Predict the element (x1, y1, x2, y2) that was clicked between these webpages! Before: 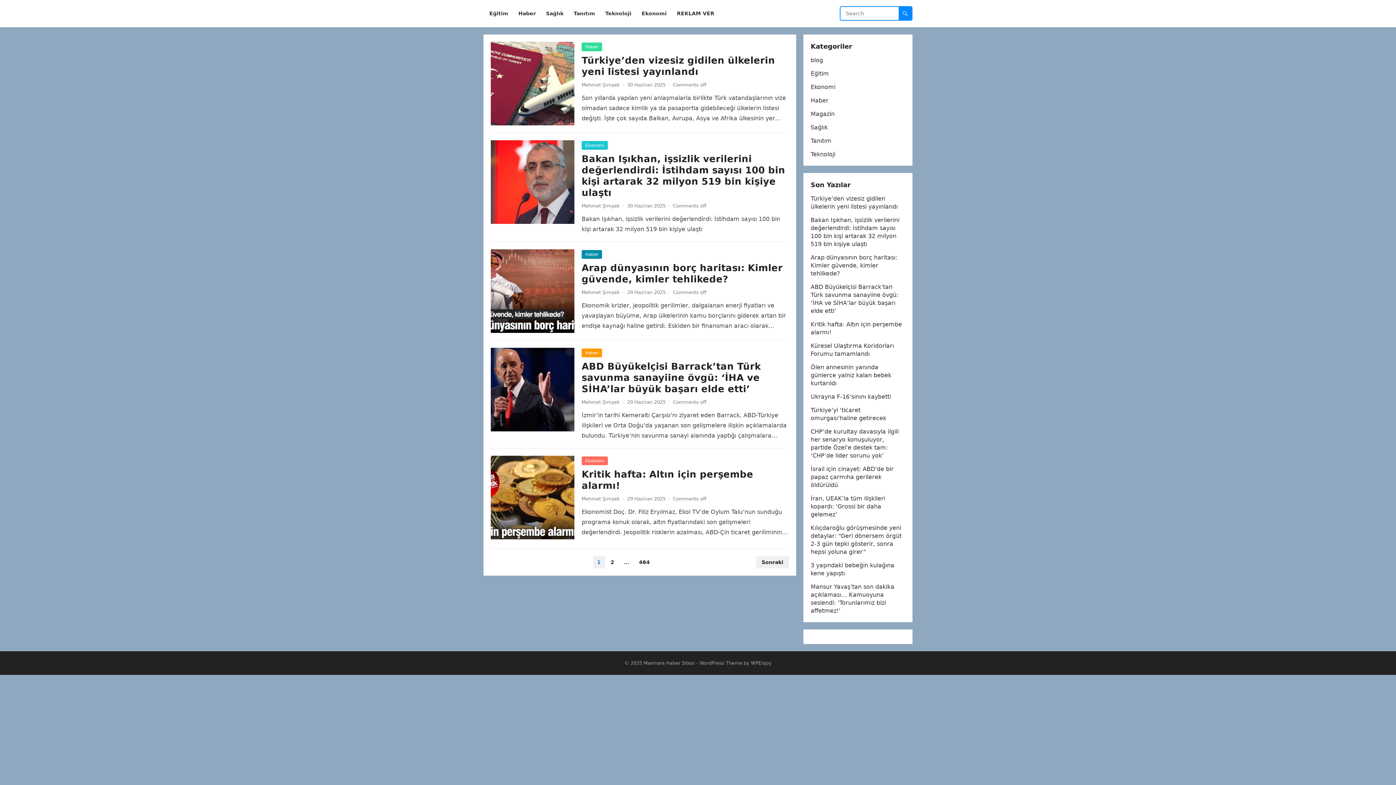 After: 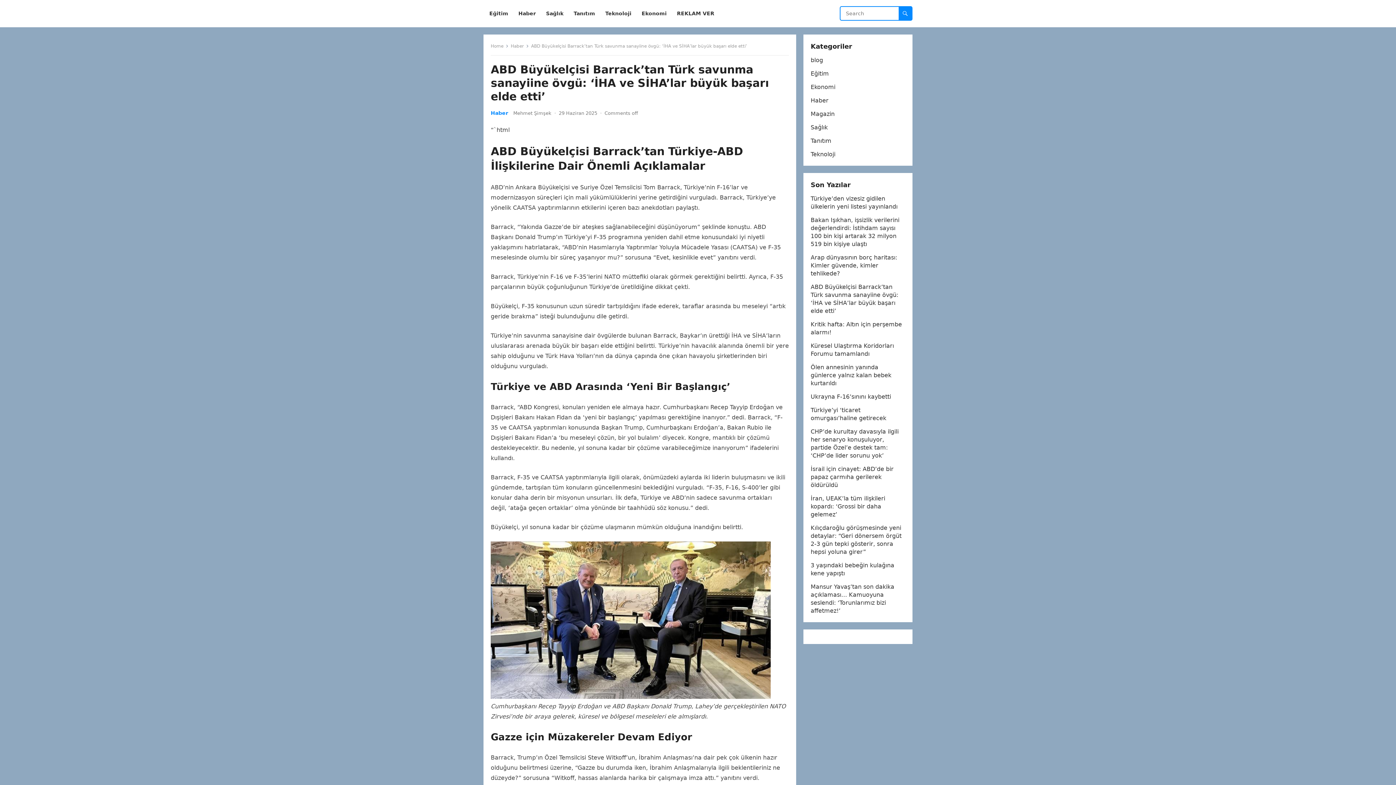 Action: label: ABD Büyükelçisi Barrack’tan Türk savunma sanayiine övgü: ‘İHA ve SİHA’lar büyük başarı elde etti’ bbox: (581, 361, 761, 394)